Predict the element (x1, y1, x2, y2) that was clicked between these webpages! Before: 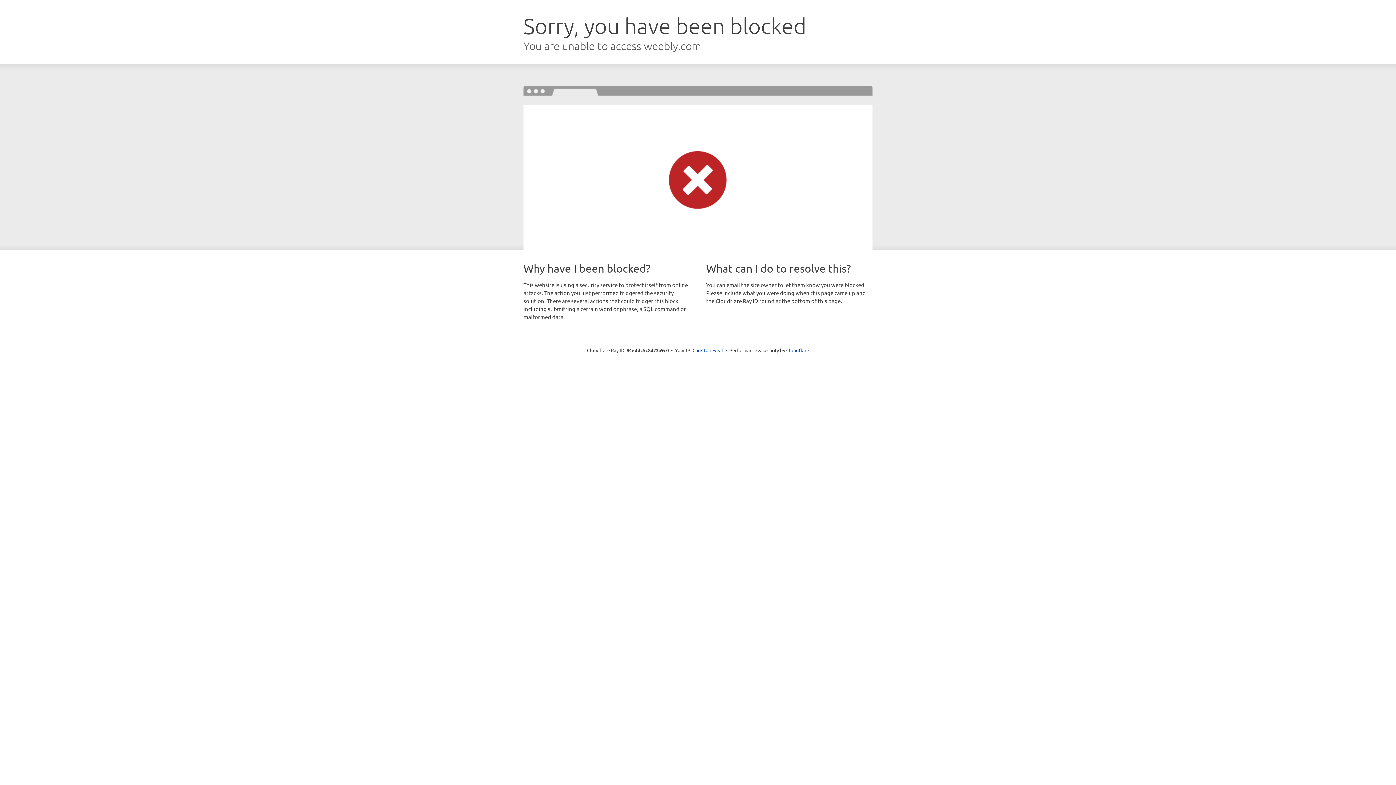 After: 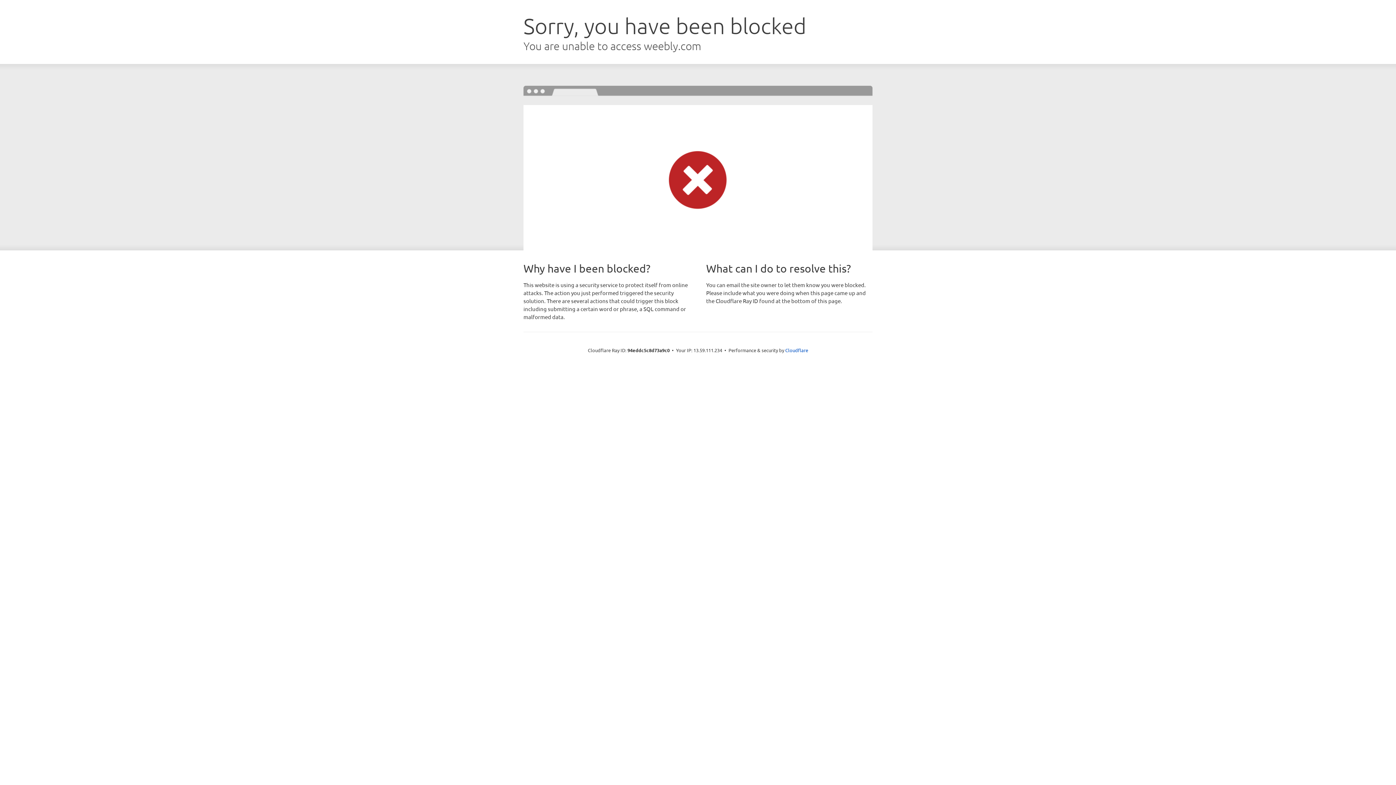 Action: bbox: (692, 346, 723, 353) label: Click to reveal